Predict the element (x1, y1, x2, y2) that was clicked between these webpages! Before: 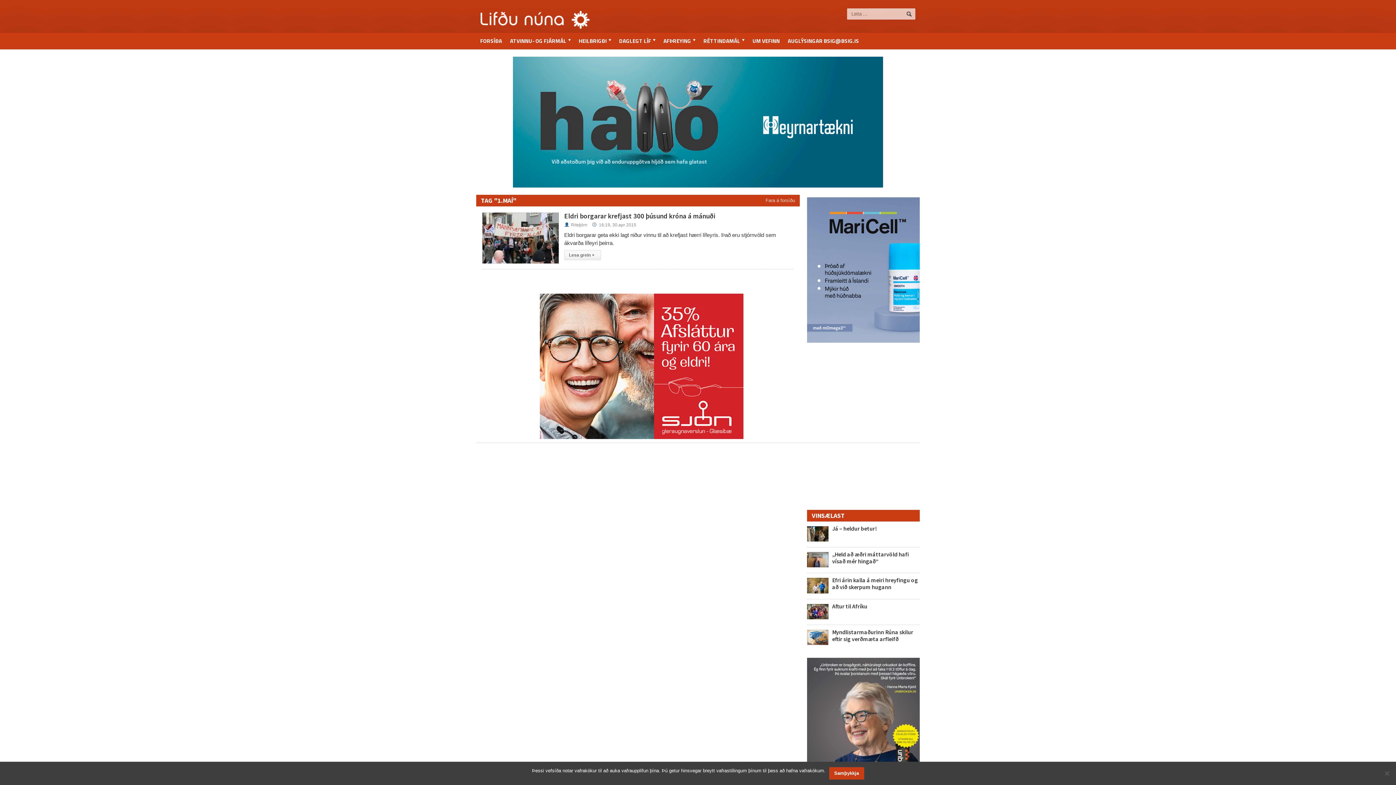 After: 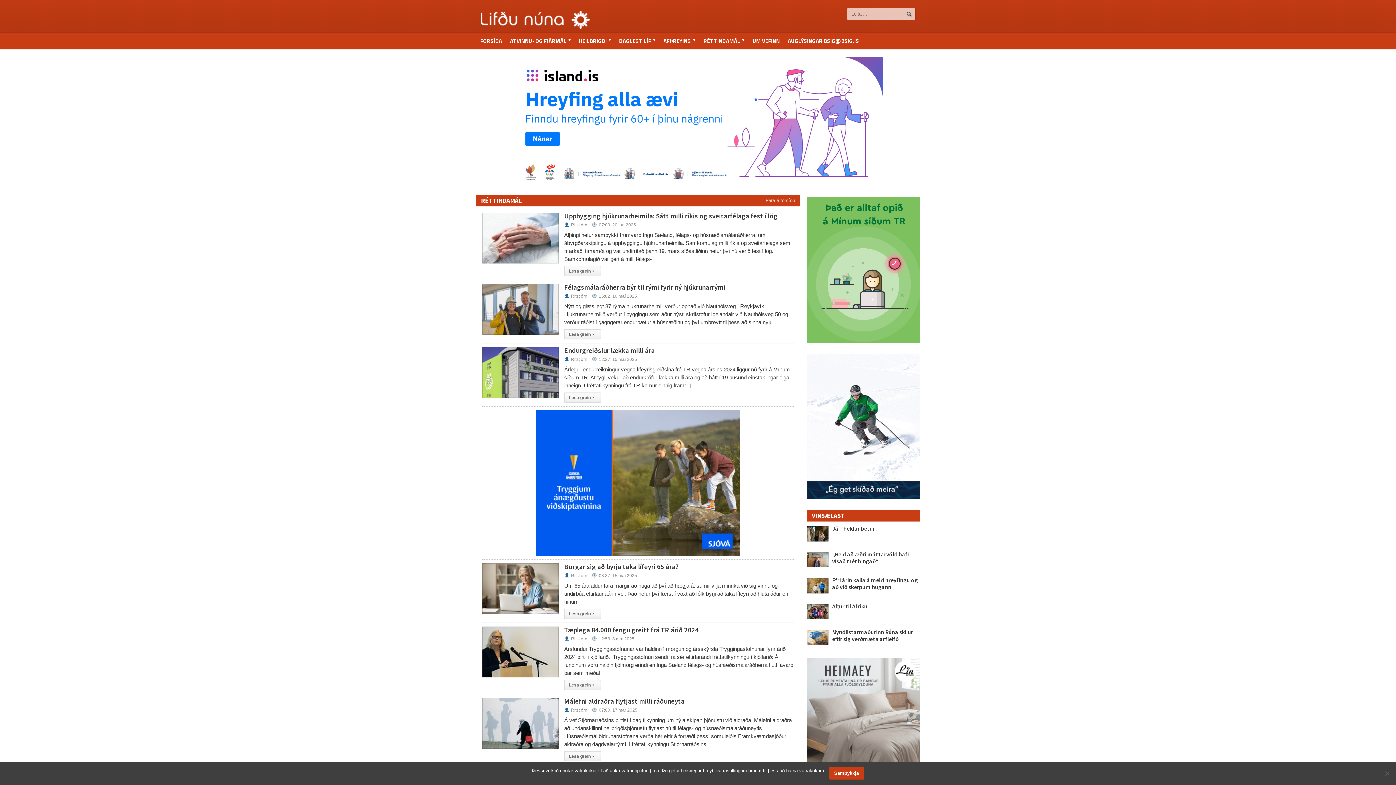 Action: bbox: (699, 32, 748, 49) label: RÉTTINDAMÁL